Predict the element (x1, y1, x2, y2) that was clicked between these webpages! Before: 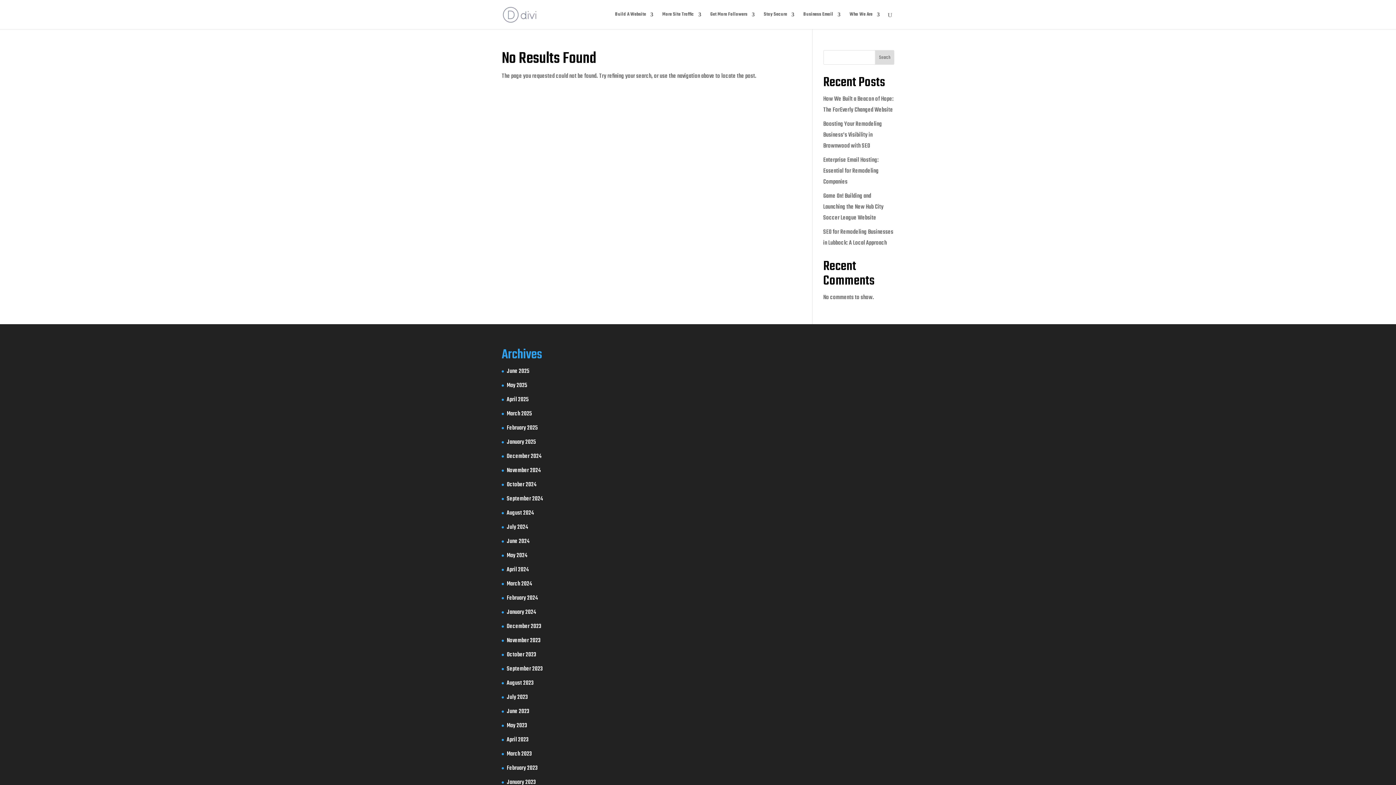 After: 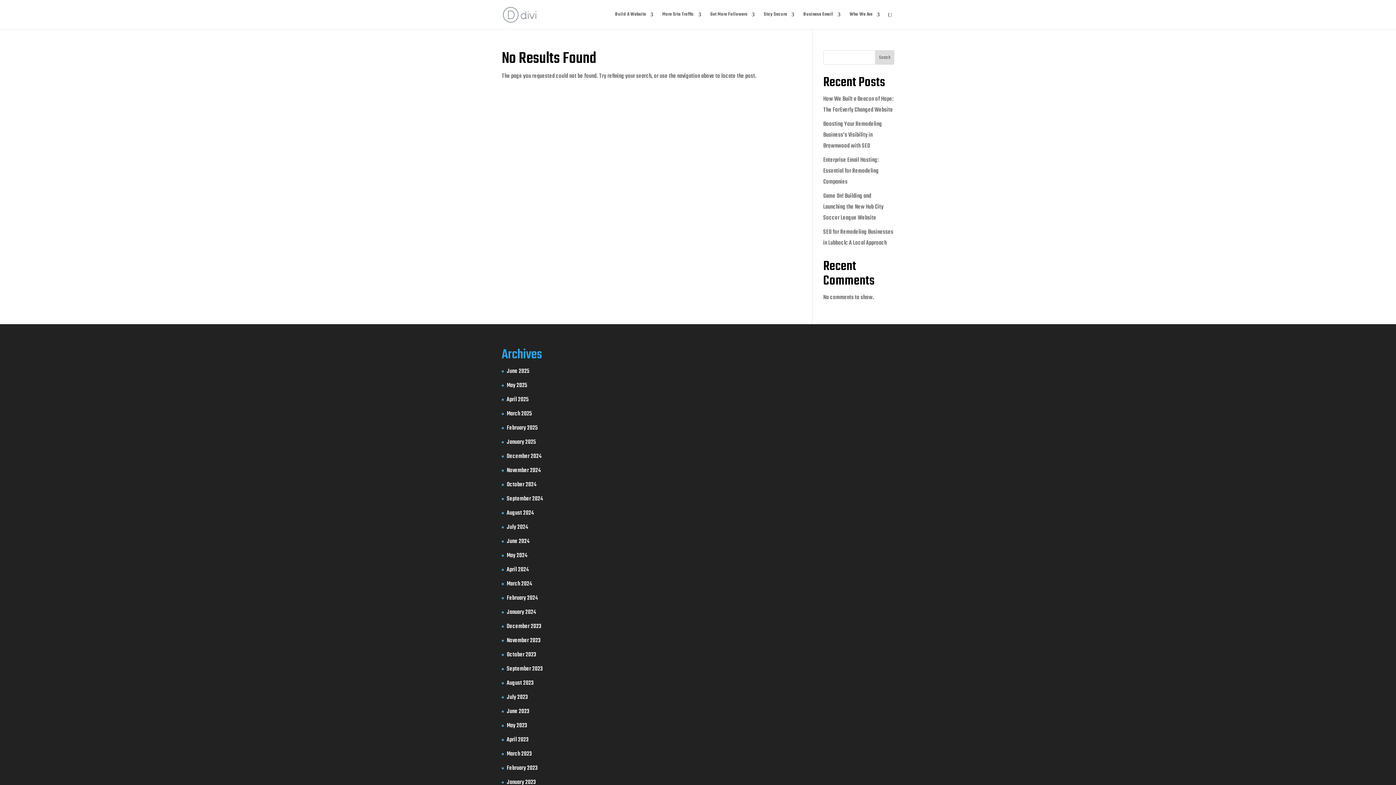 Action: bbox: (875, 50, 894, 64) label: Search